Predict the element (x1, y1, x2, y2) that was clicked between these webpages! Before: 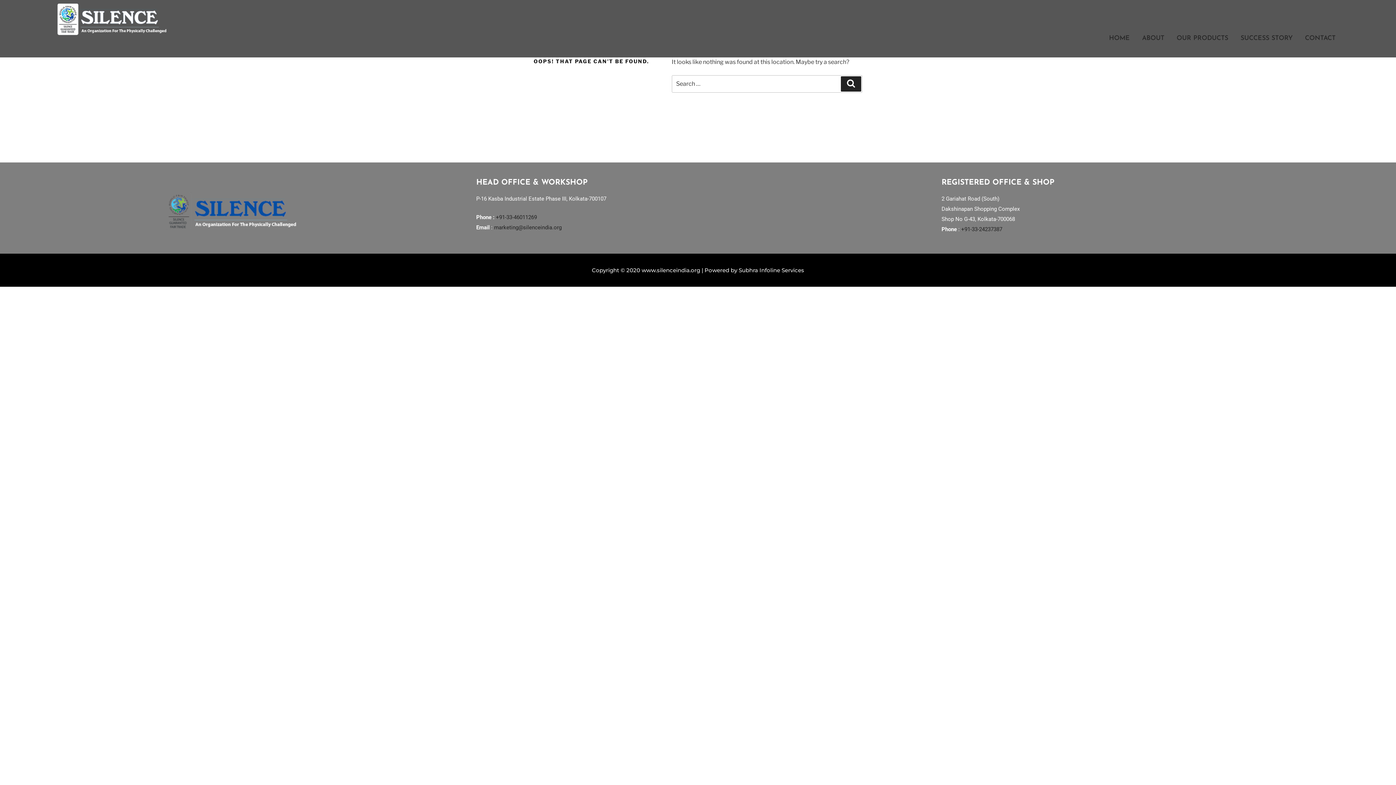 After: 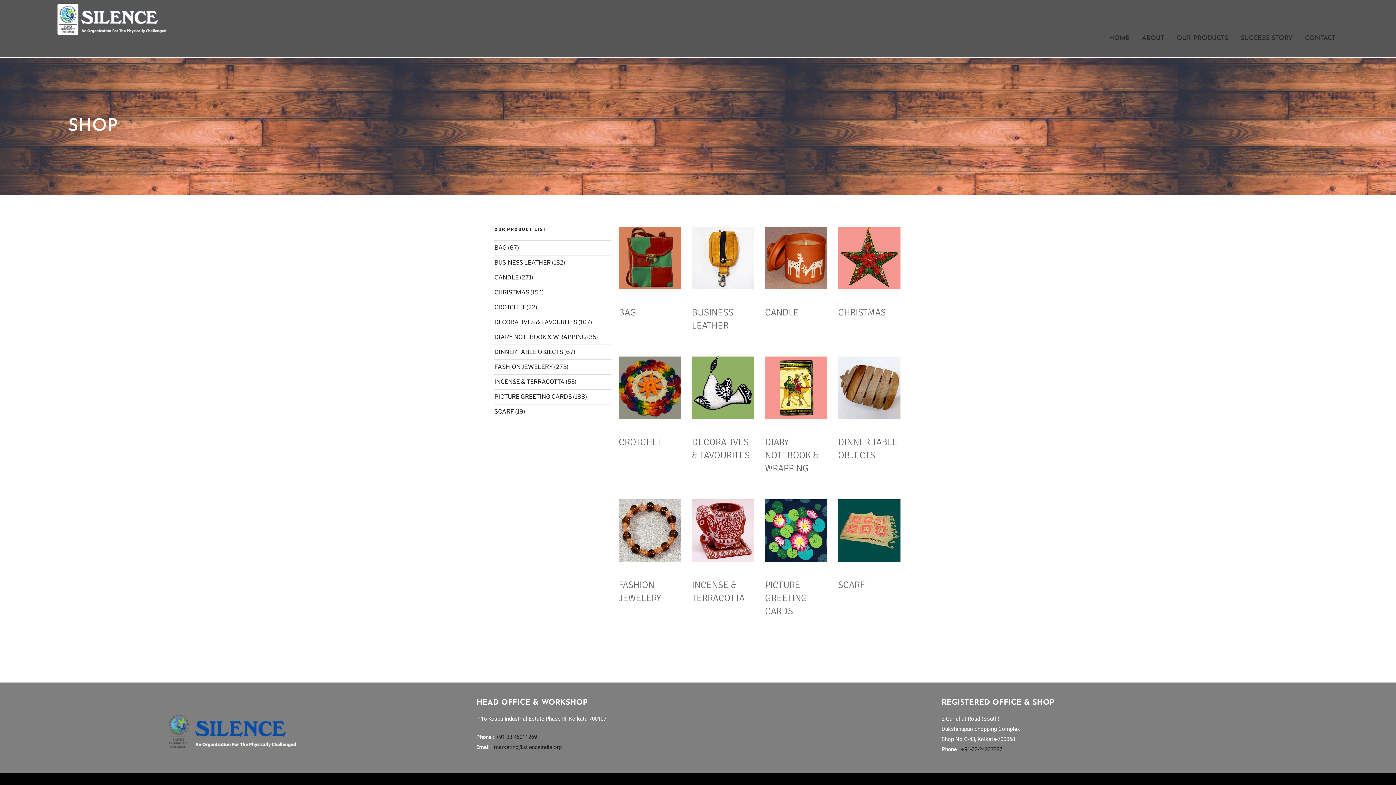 Action: label: OUR PRODUCTS bbox: (1170, 28, 1234, 47)